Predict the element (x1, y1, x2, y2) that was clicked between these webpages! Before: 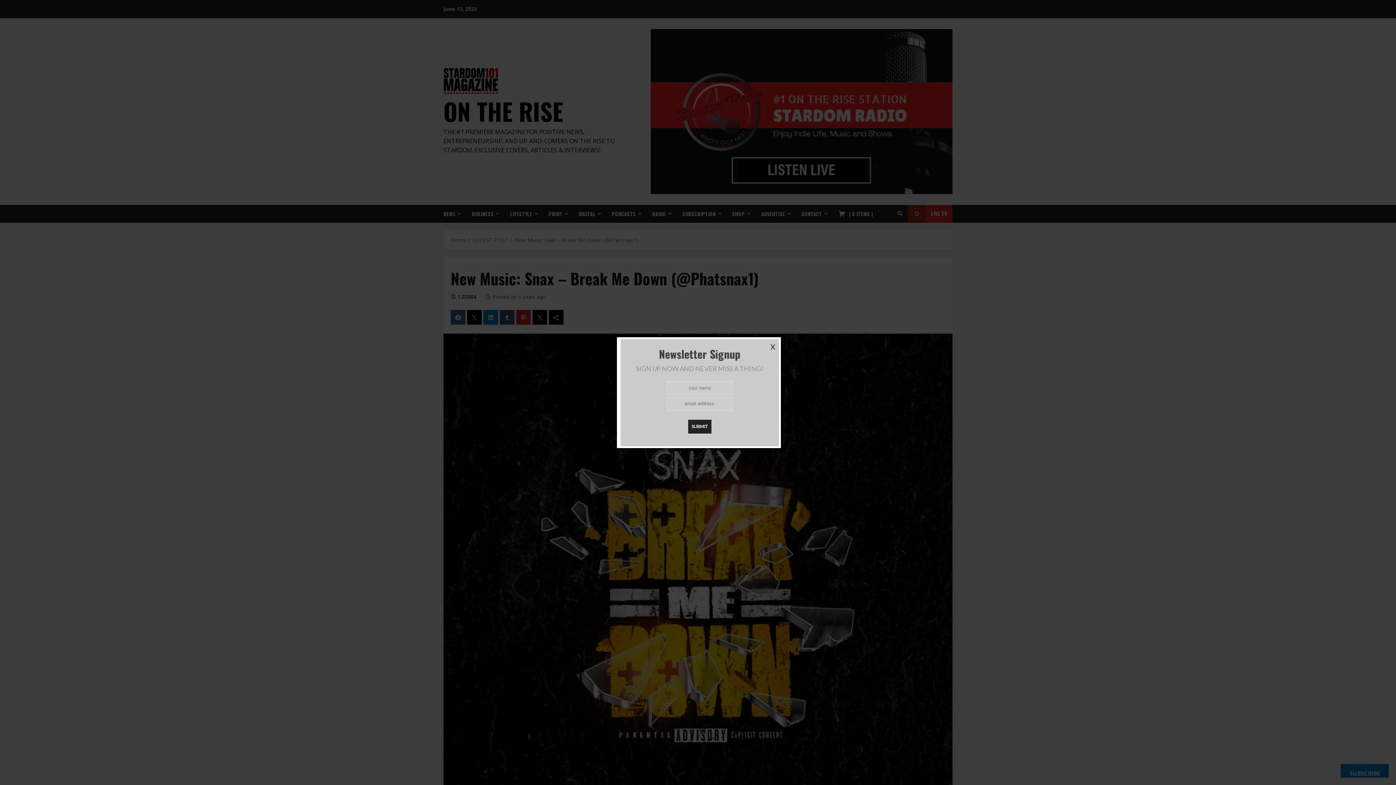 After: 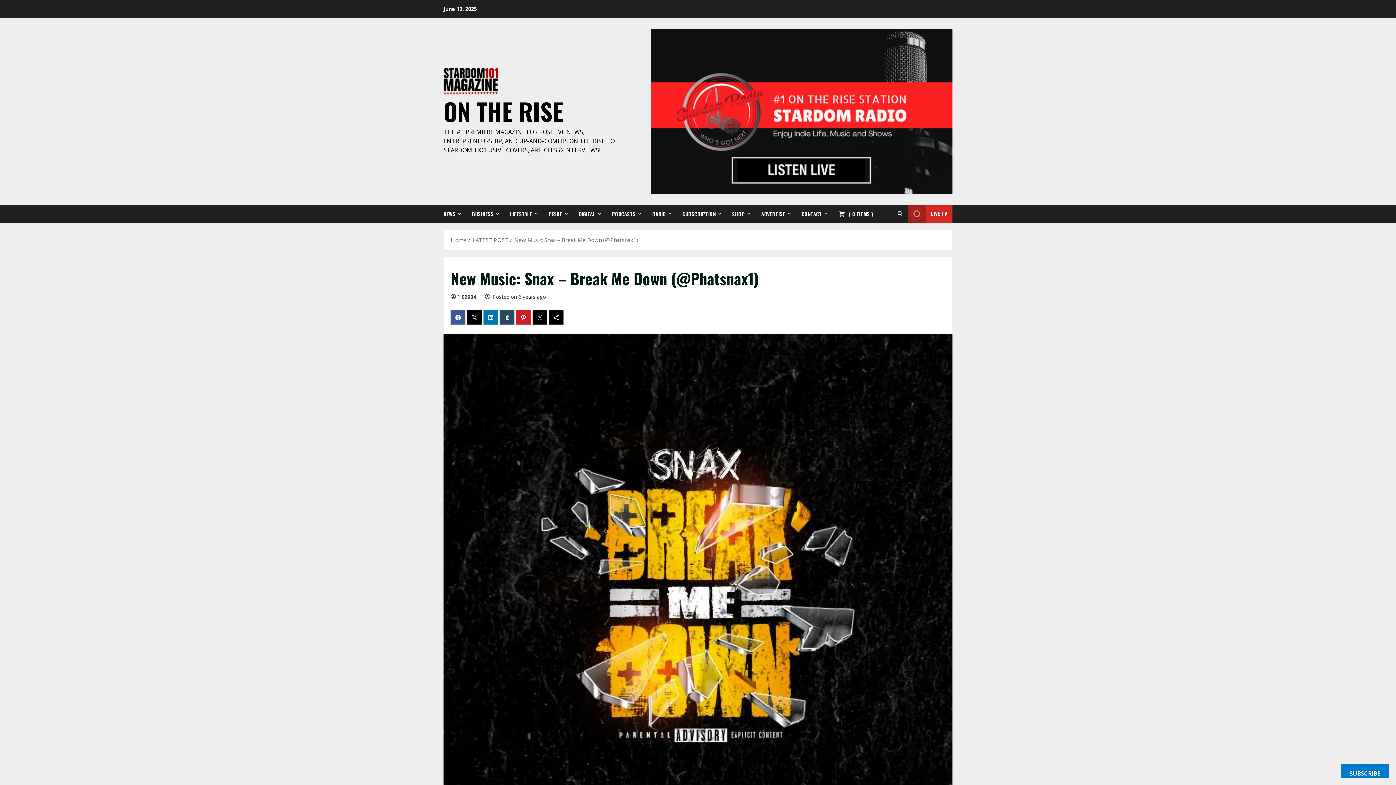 Action: label: X bbox: (770, 342, 775, 351)